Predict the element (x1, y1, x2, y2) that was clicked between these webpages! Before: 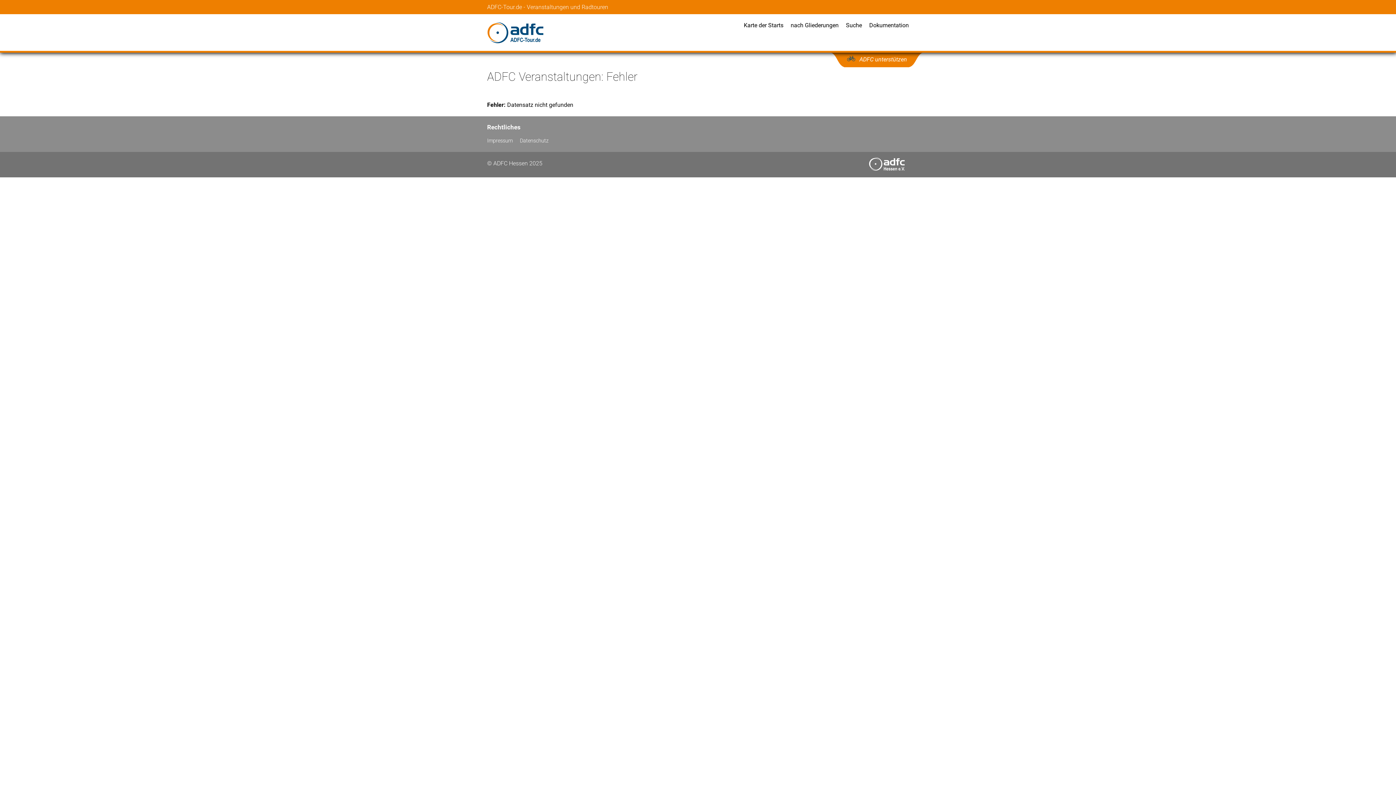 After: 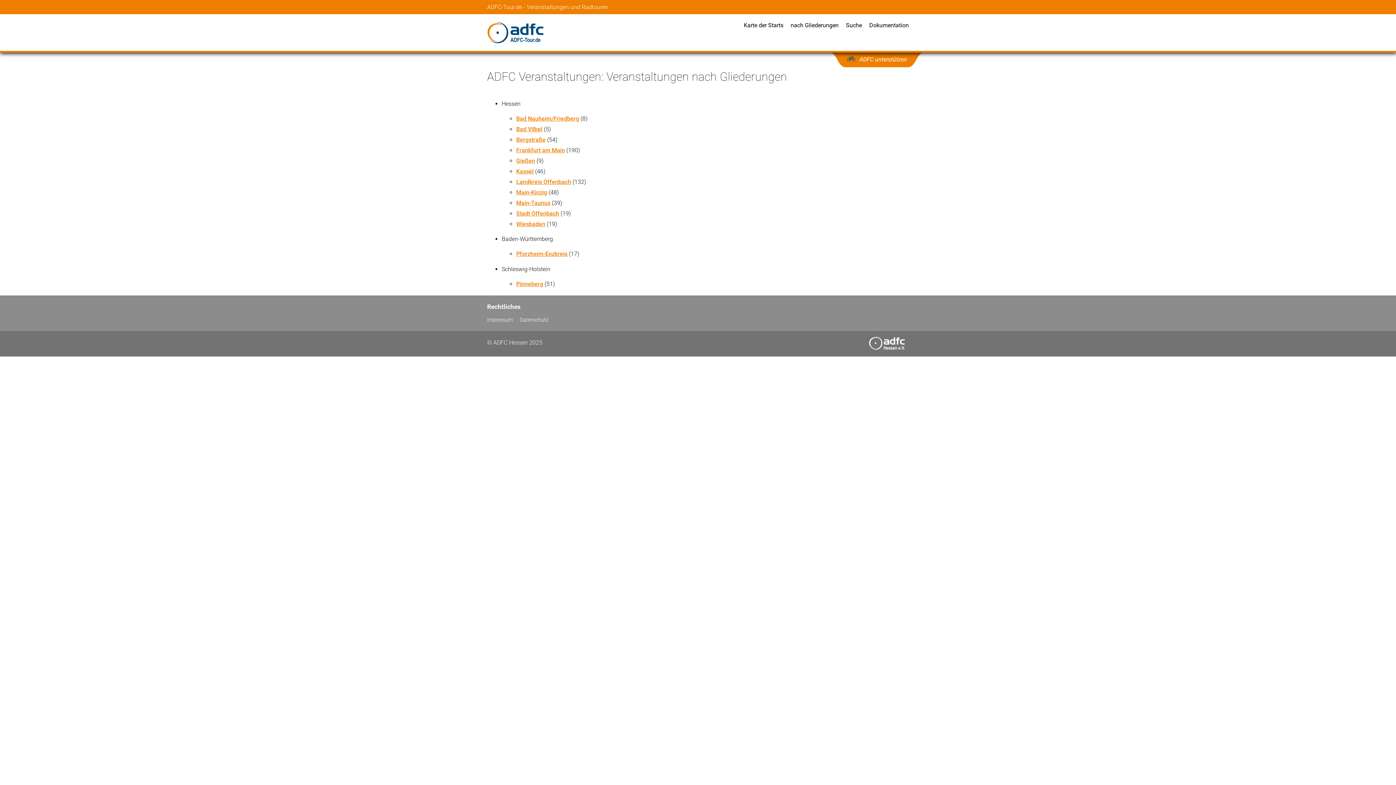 Action: label: nach Gliederungen bbox: (790, 21, 838, 29)